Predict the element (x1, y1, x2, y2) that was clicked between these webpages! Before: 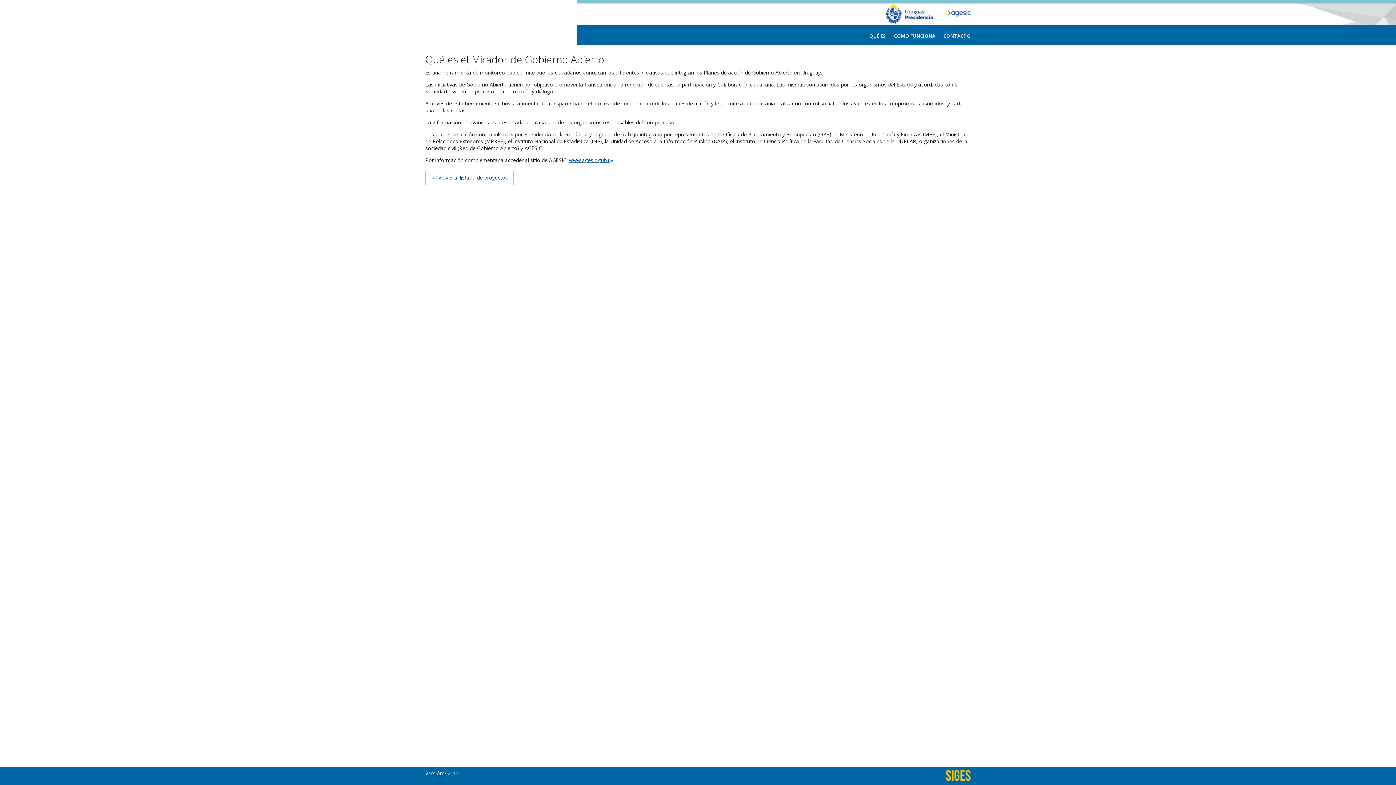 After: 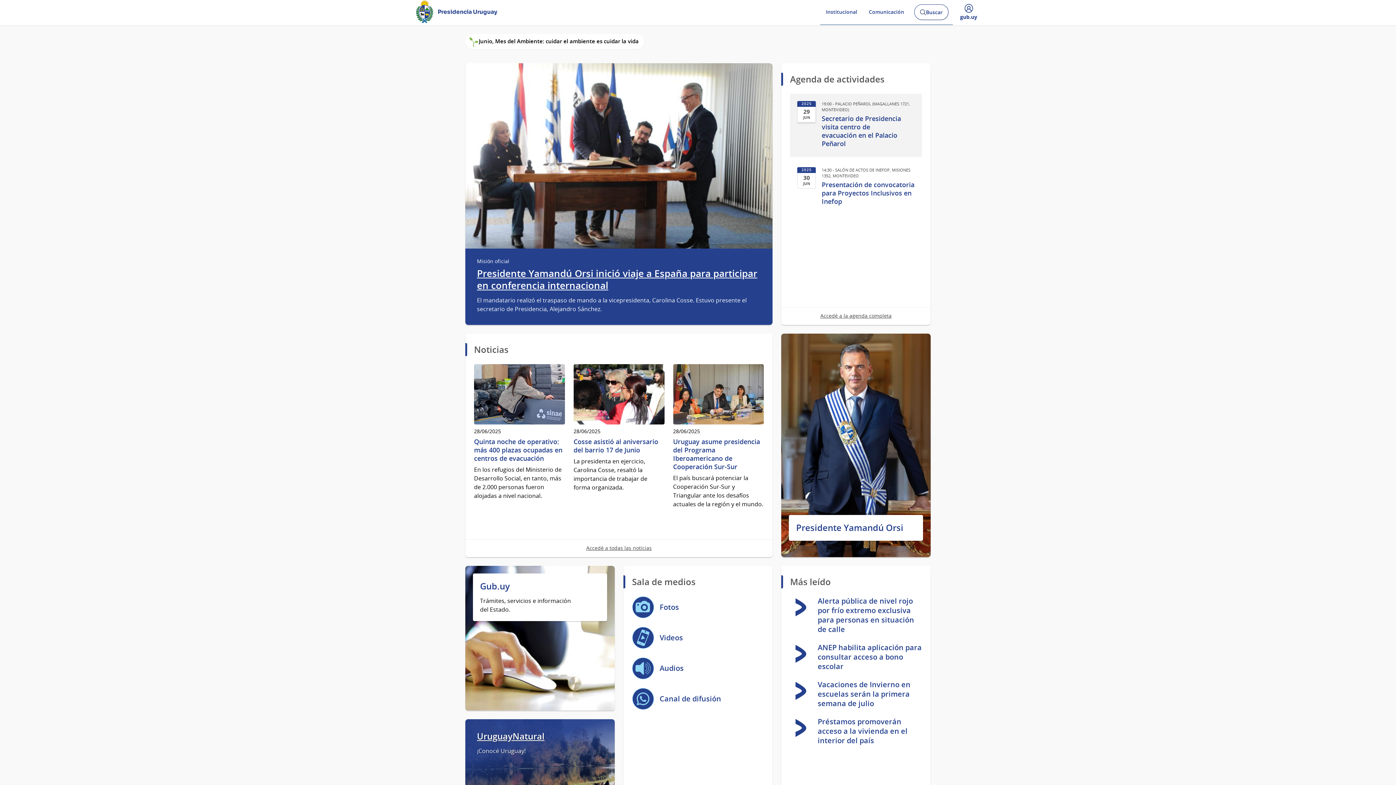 Action: bbox: (885, 3, 938, 23)